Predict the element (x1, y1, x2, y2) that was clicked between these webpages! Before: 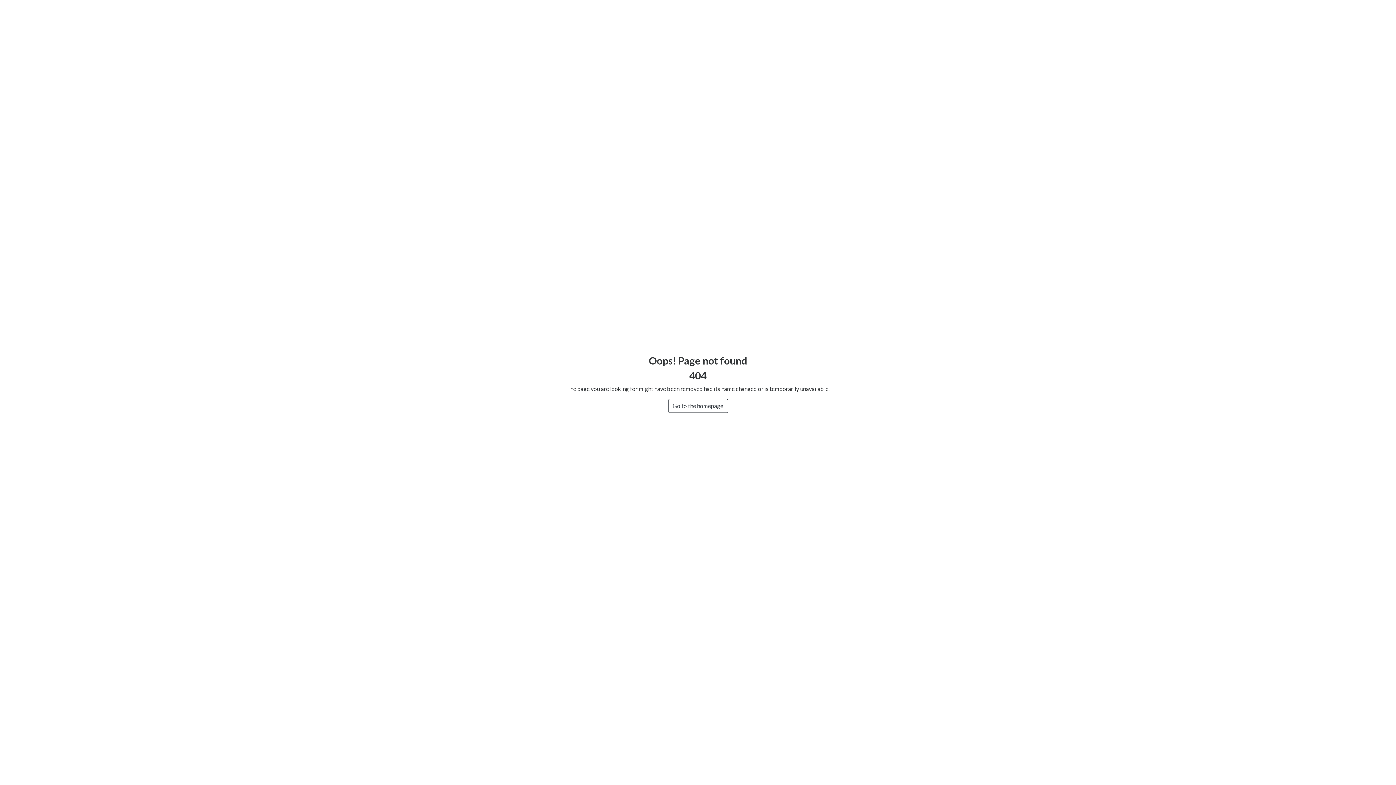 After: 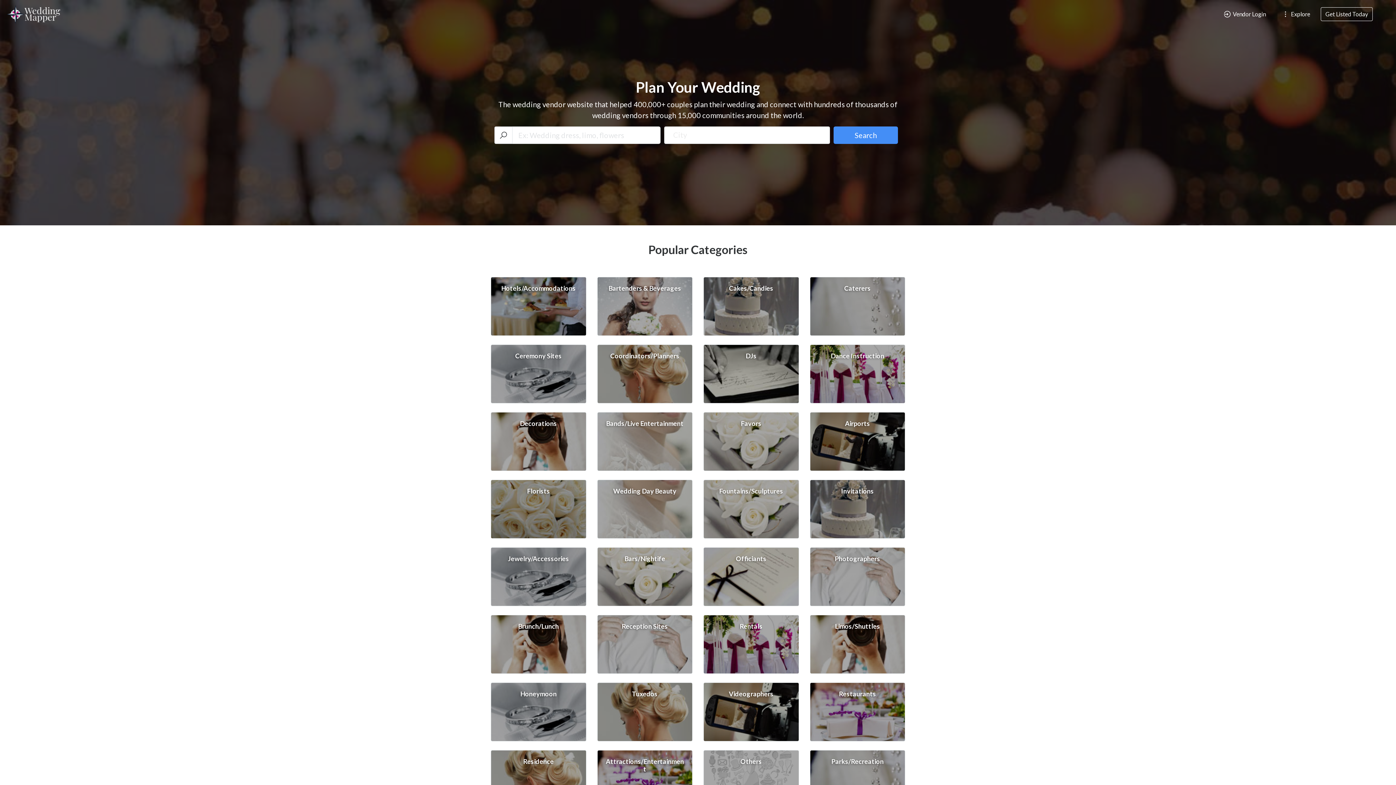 Action: label: Go to the homepage bbox: (668, 399, 728, 413)